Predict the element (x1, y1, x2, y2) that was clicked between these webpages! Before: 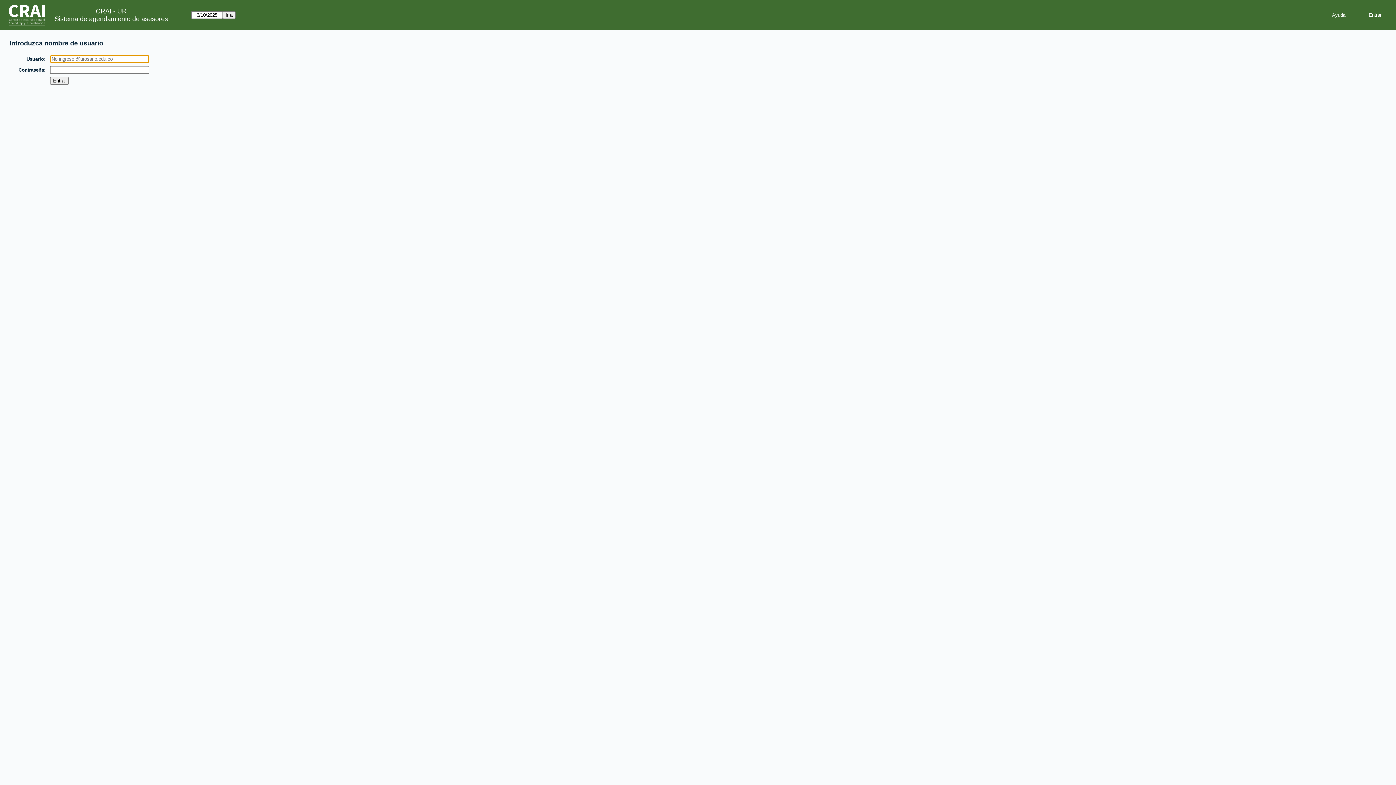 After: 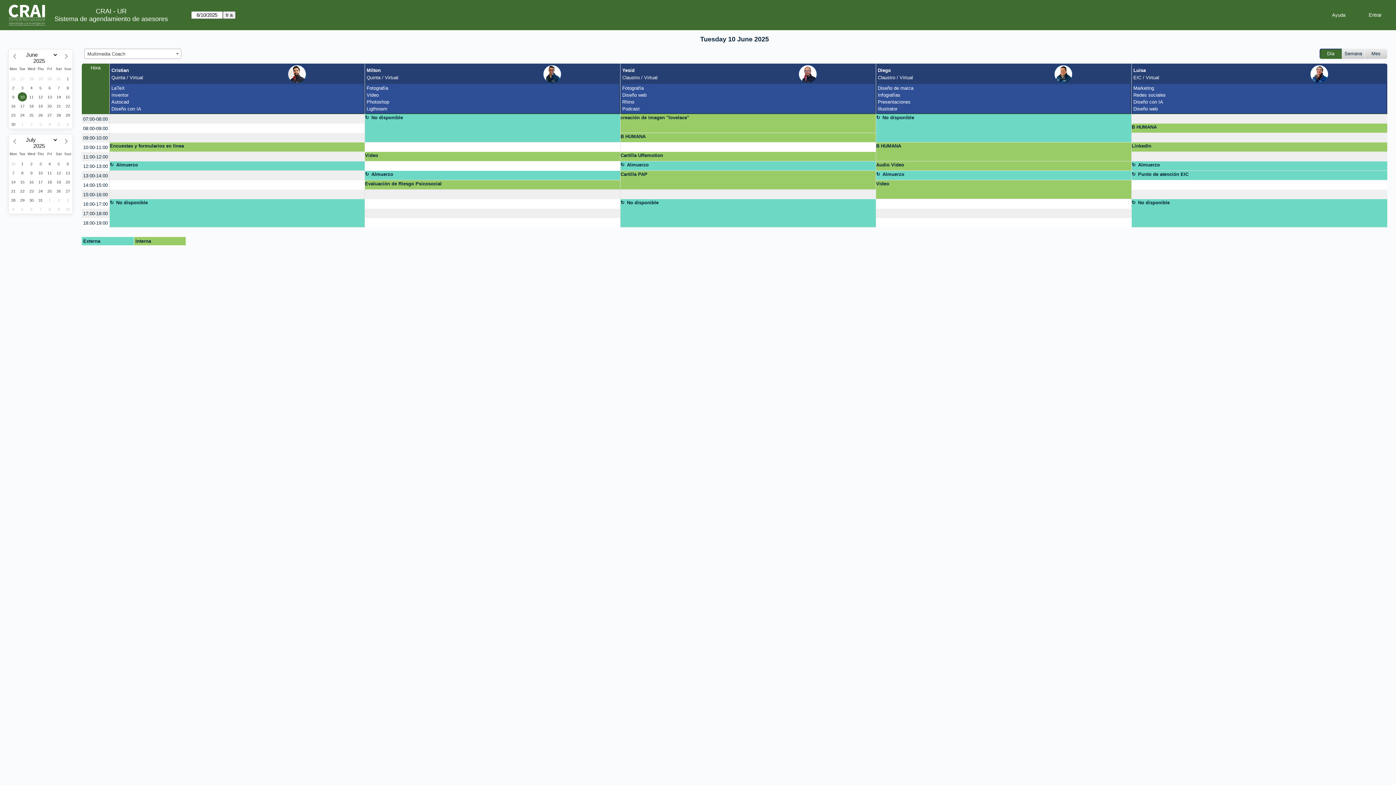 Action: label: Sistema de agendamiento de asesores bbox: (54, 15, 168, 22)